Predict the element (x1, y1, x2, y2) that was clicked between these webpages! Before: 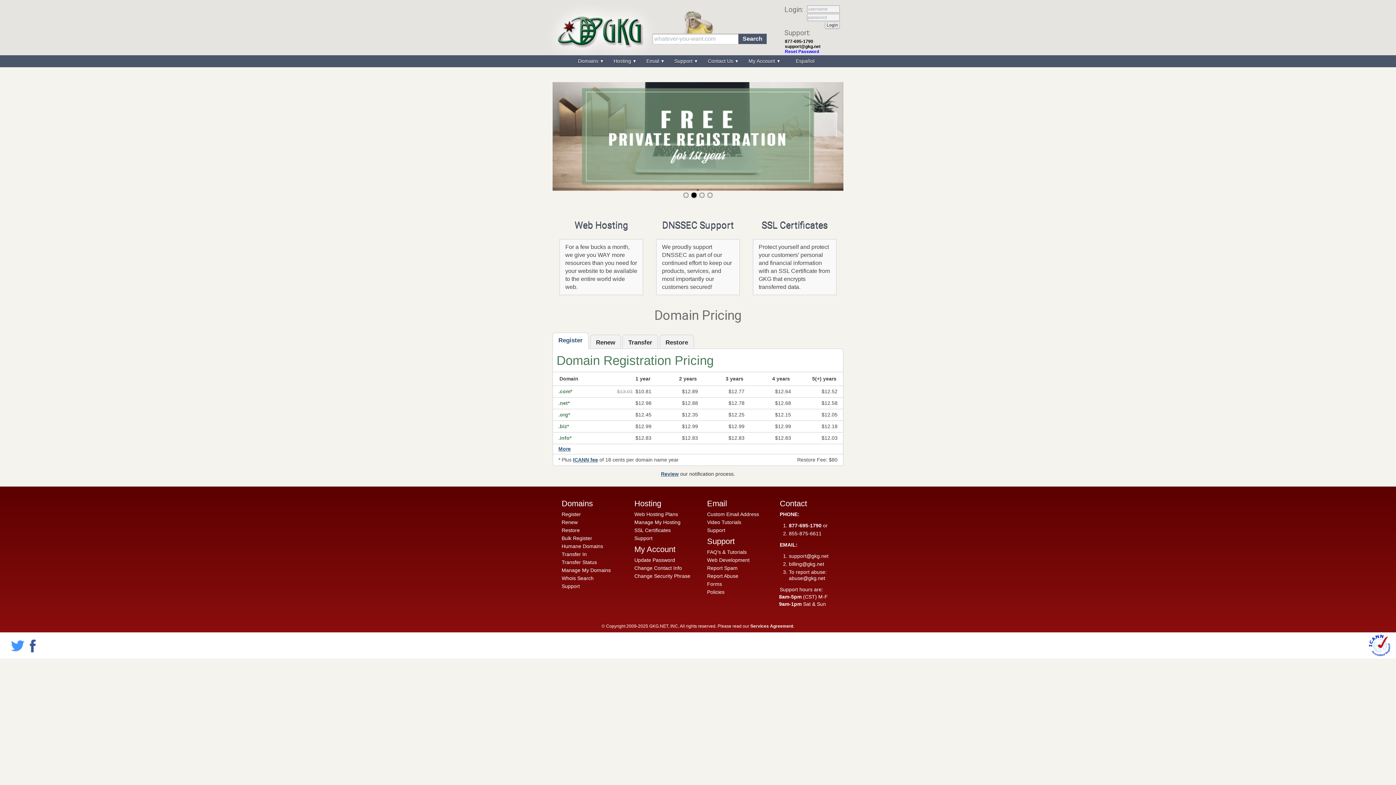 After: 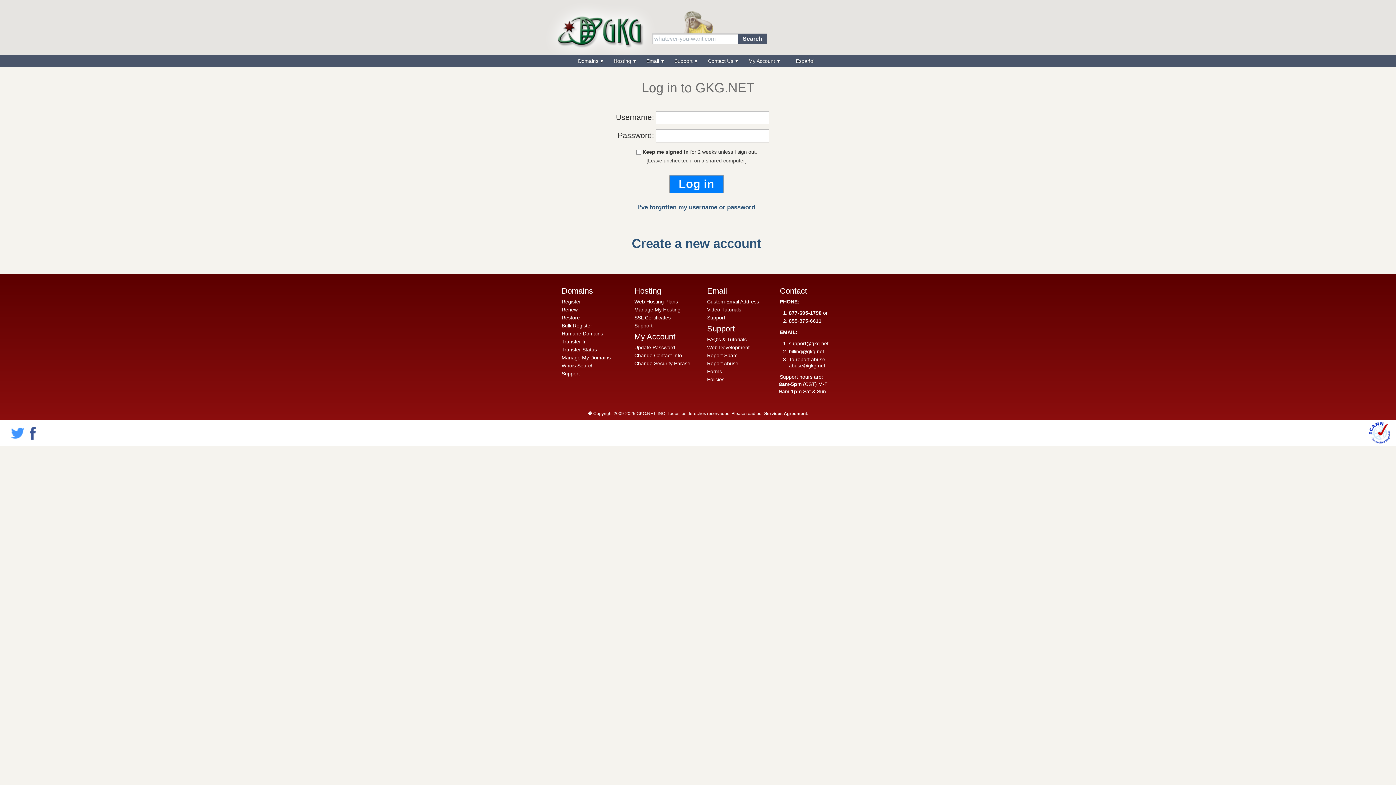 Action: bbox: (634, 573, 690, 579) label: Change Security Phrase